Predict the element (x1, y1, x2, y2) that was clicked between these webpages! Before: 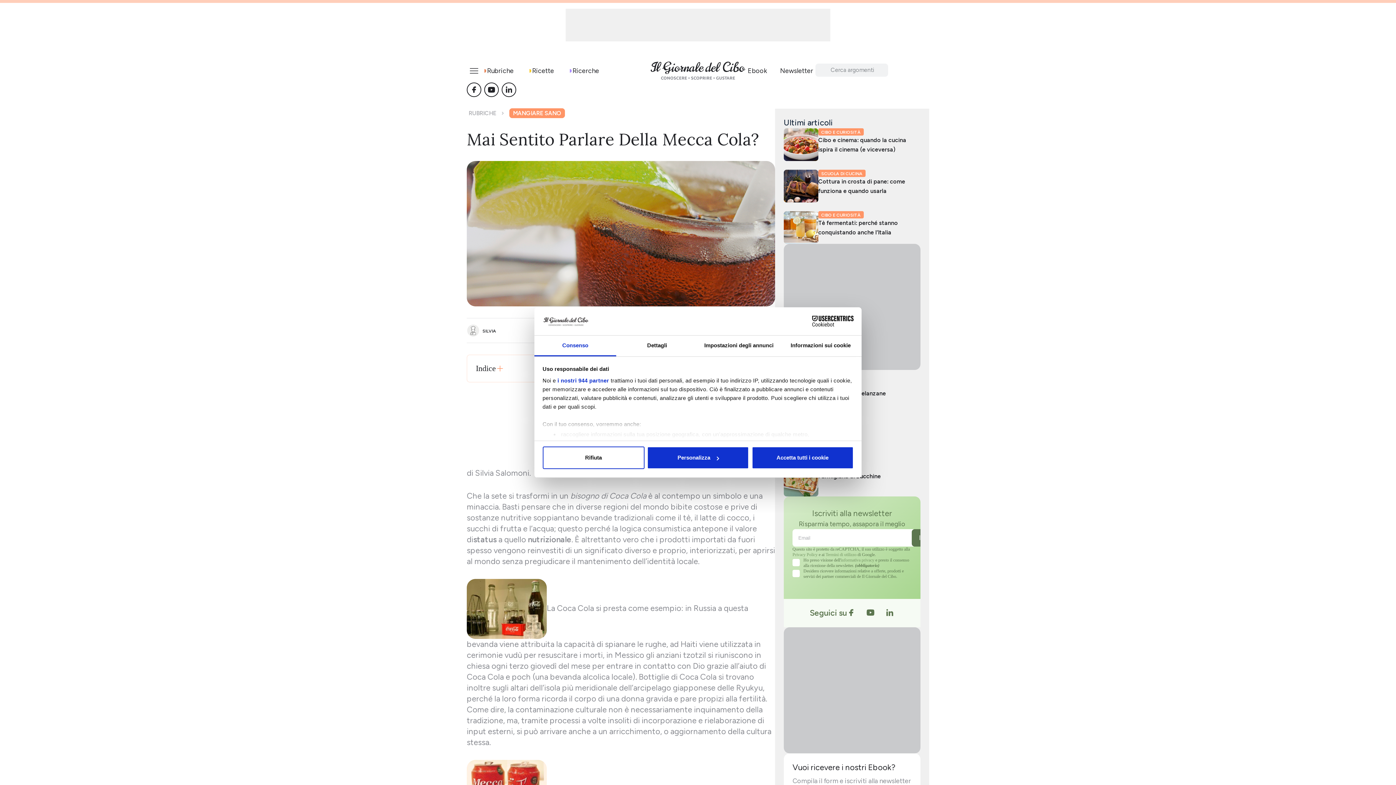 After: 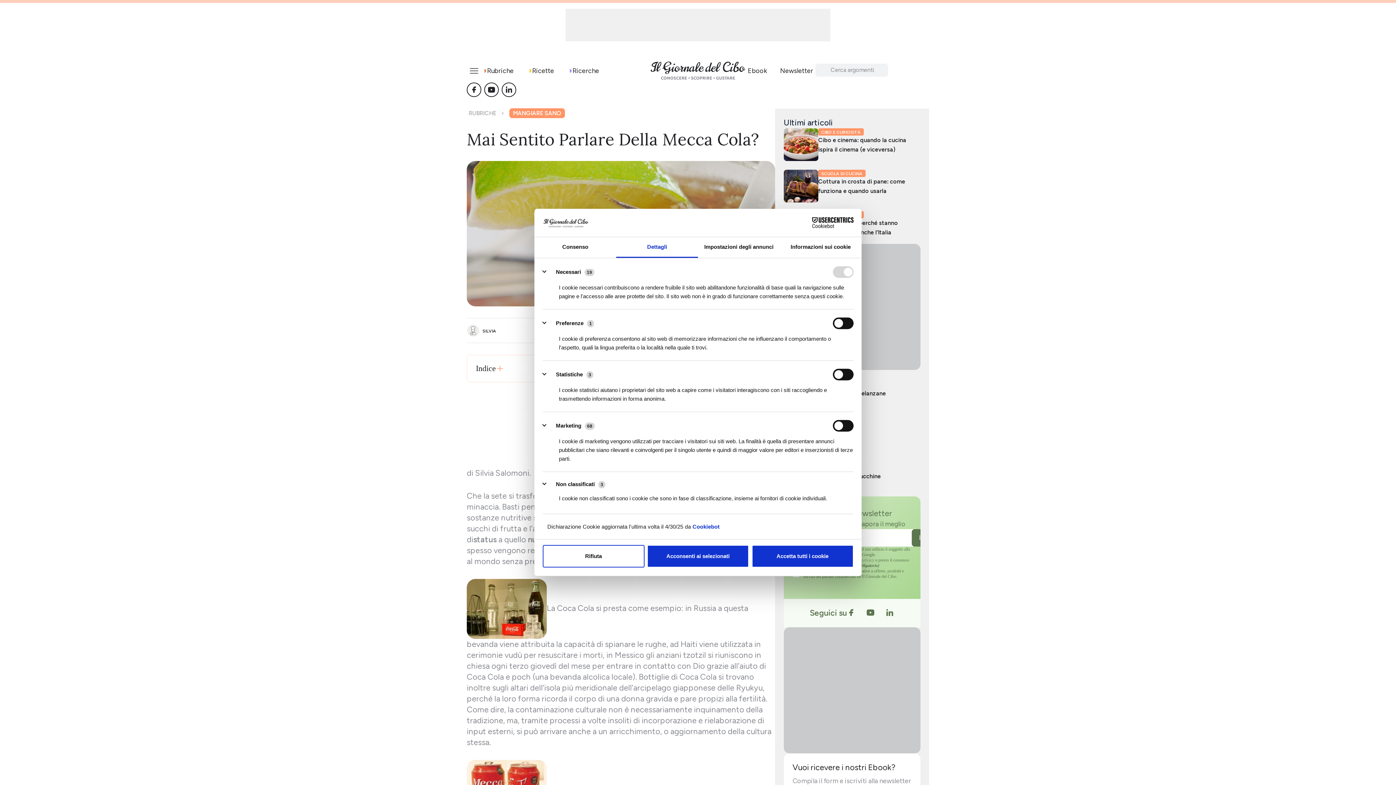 Action: label: Dettagli bbox: (616, 335, 698, 356)